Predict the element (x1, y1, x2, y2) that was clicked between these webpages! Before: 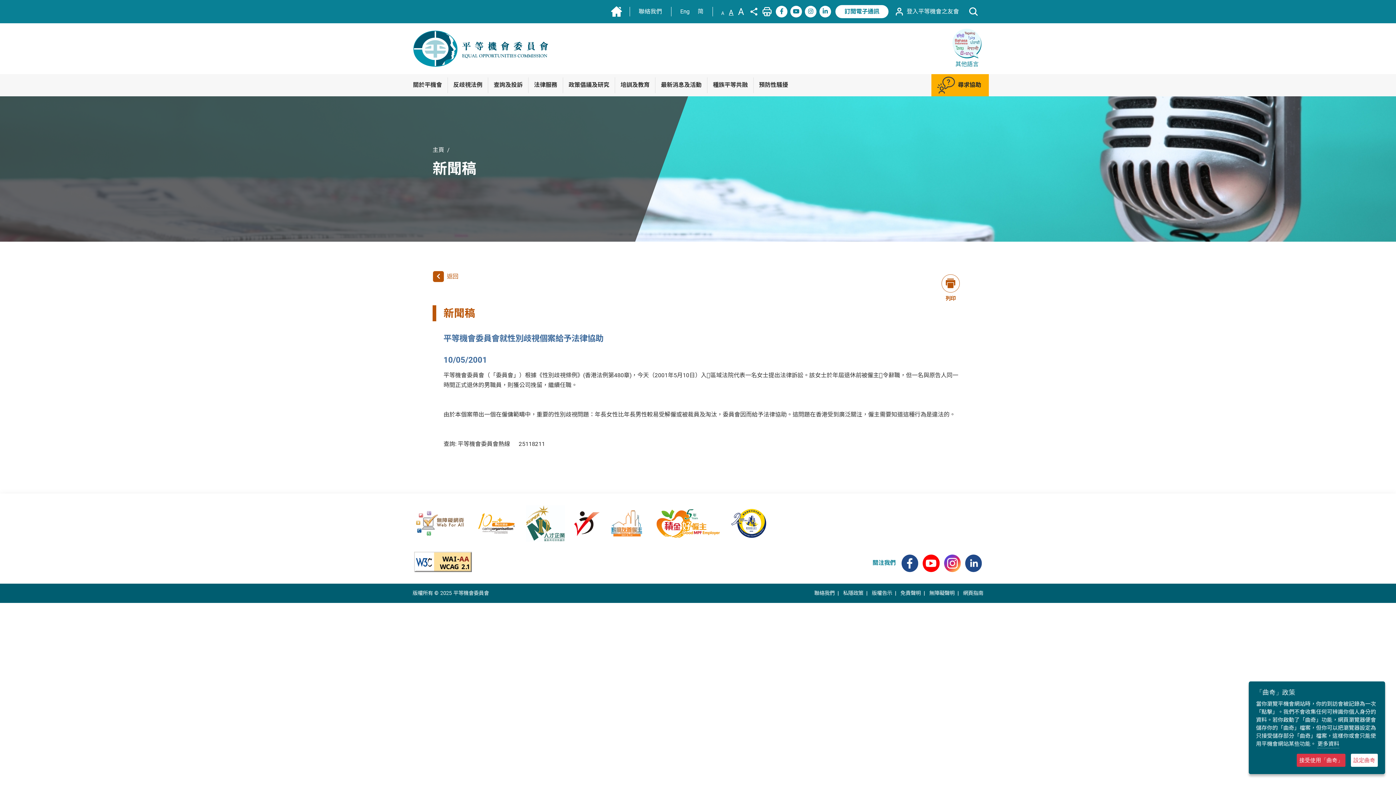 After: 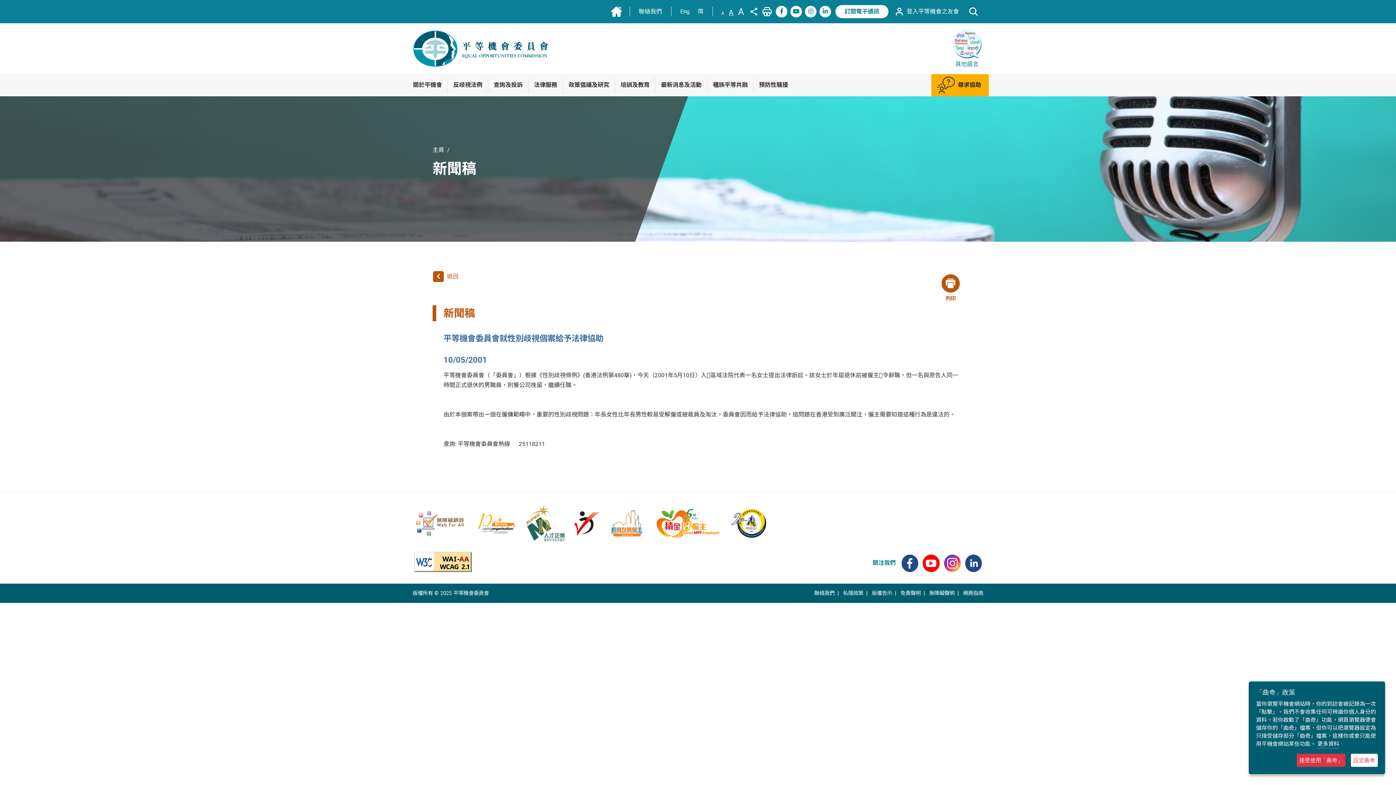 Action: label: 列印 bbox: (941, 274, 960, 301)